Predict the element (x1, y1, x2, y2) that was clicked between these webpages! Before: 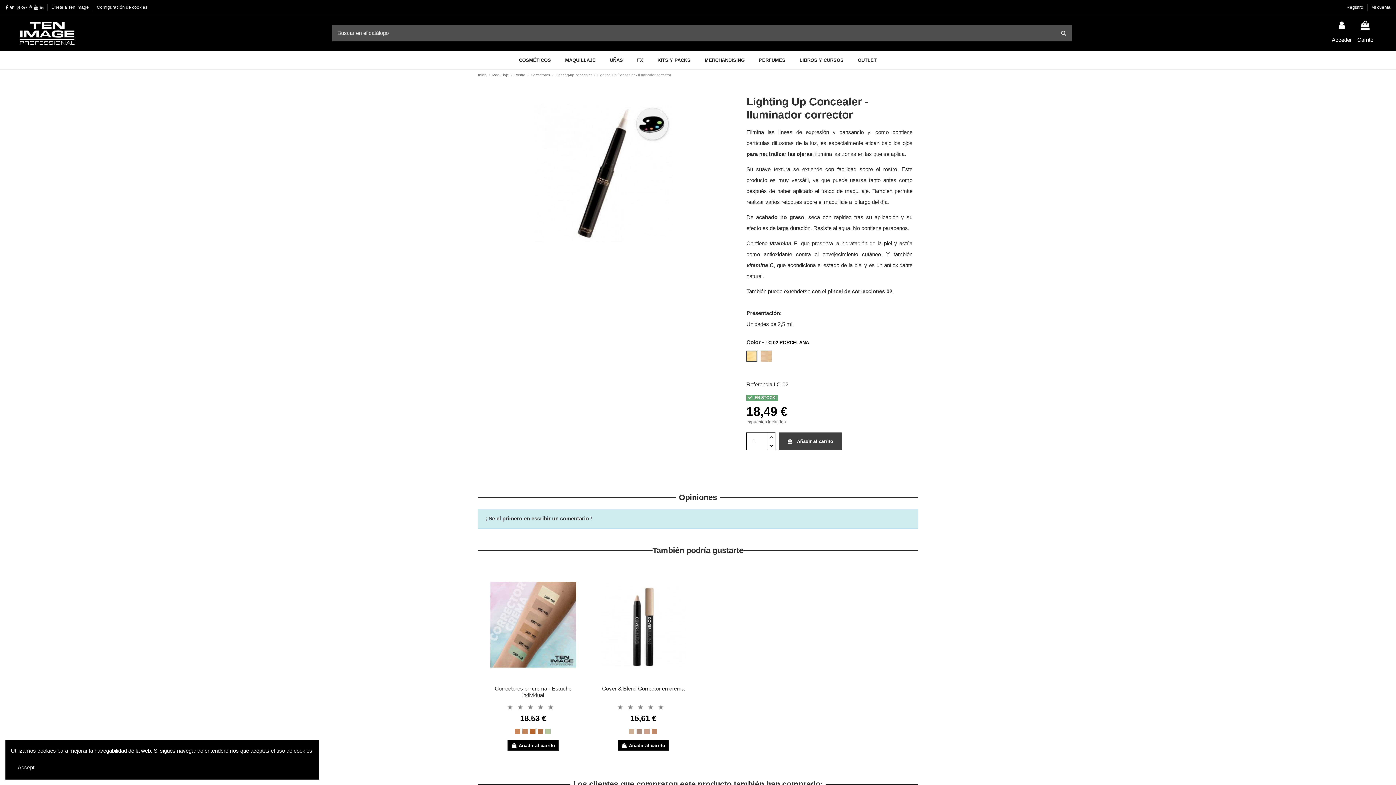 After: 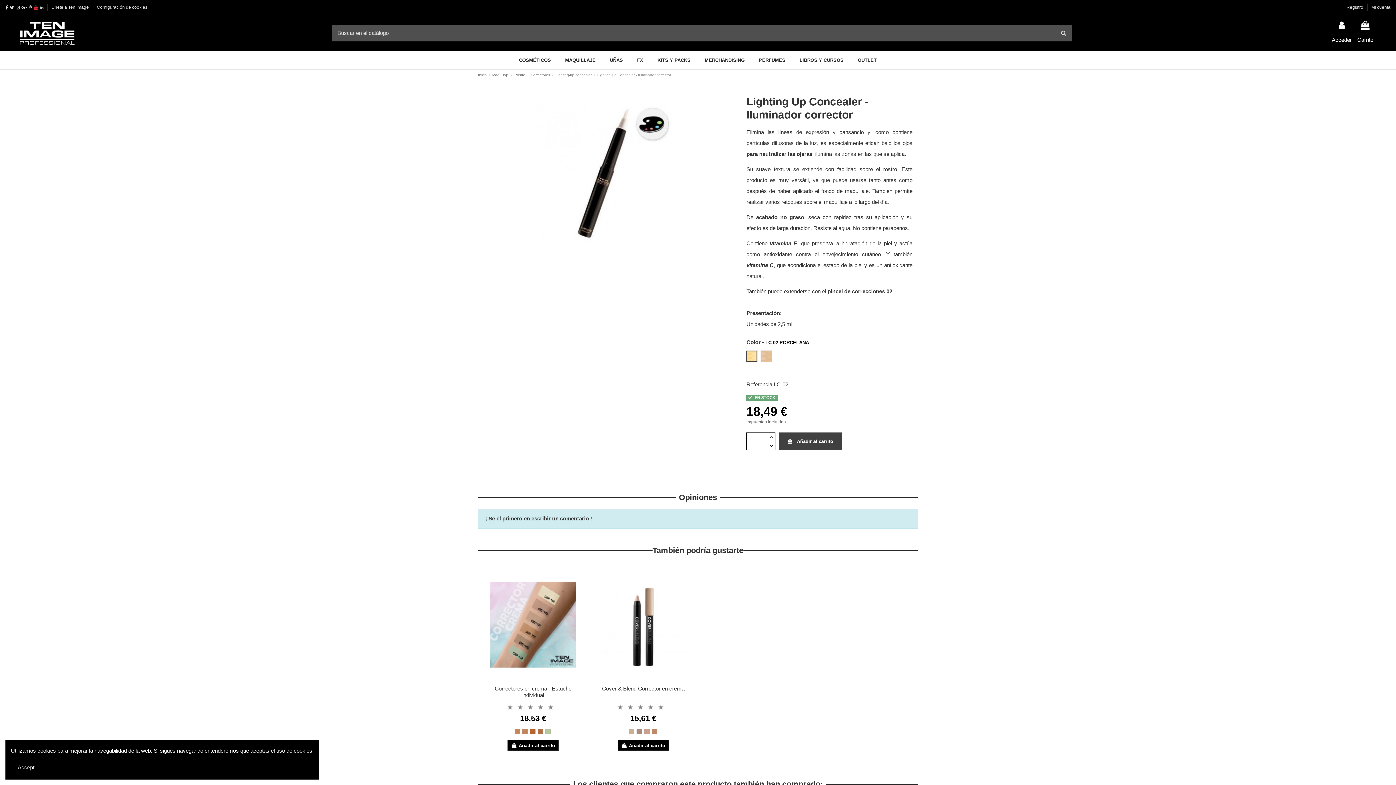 Action: bbox: (34, 5, 37, 10)